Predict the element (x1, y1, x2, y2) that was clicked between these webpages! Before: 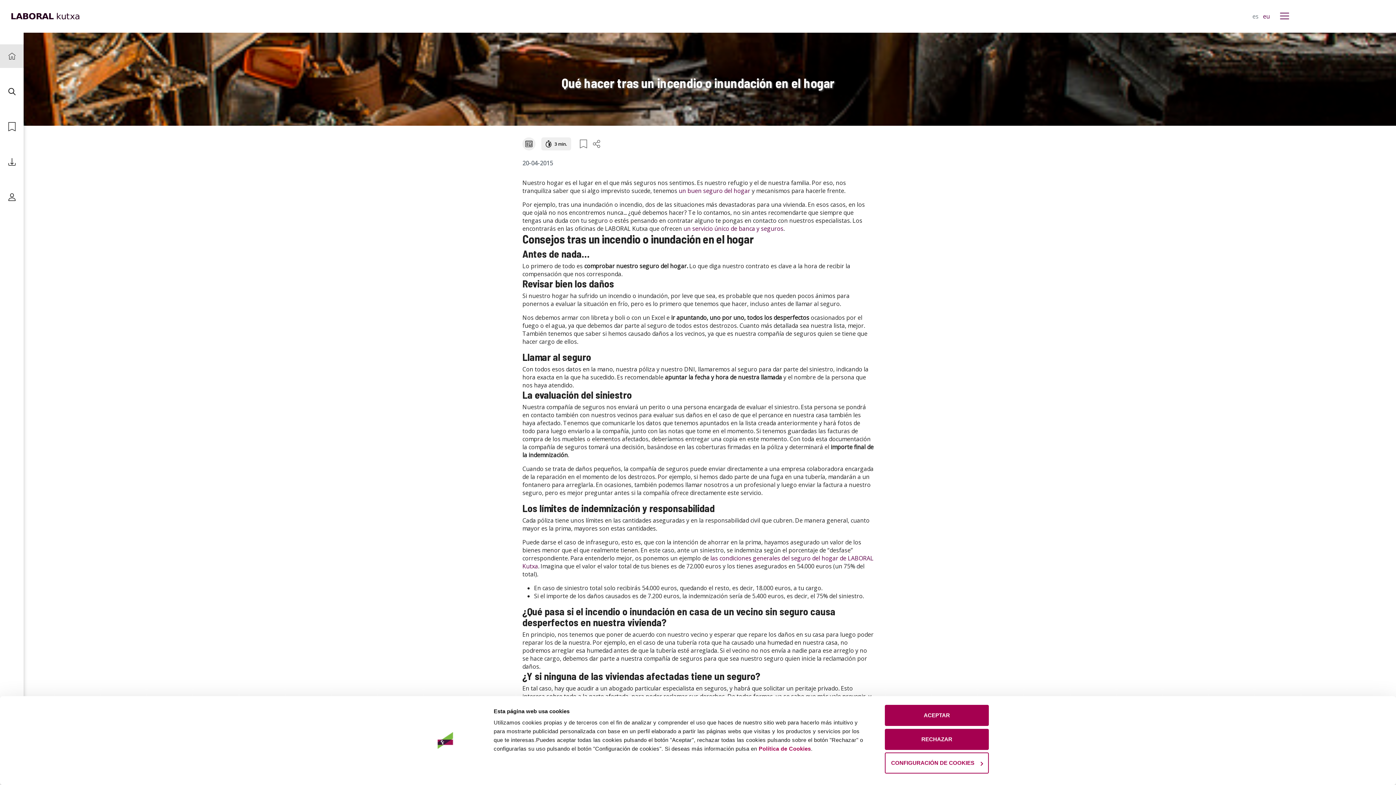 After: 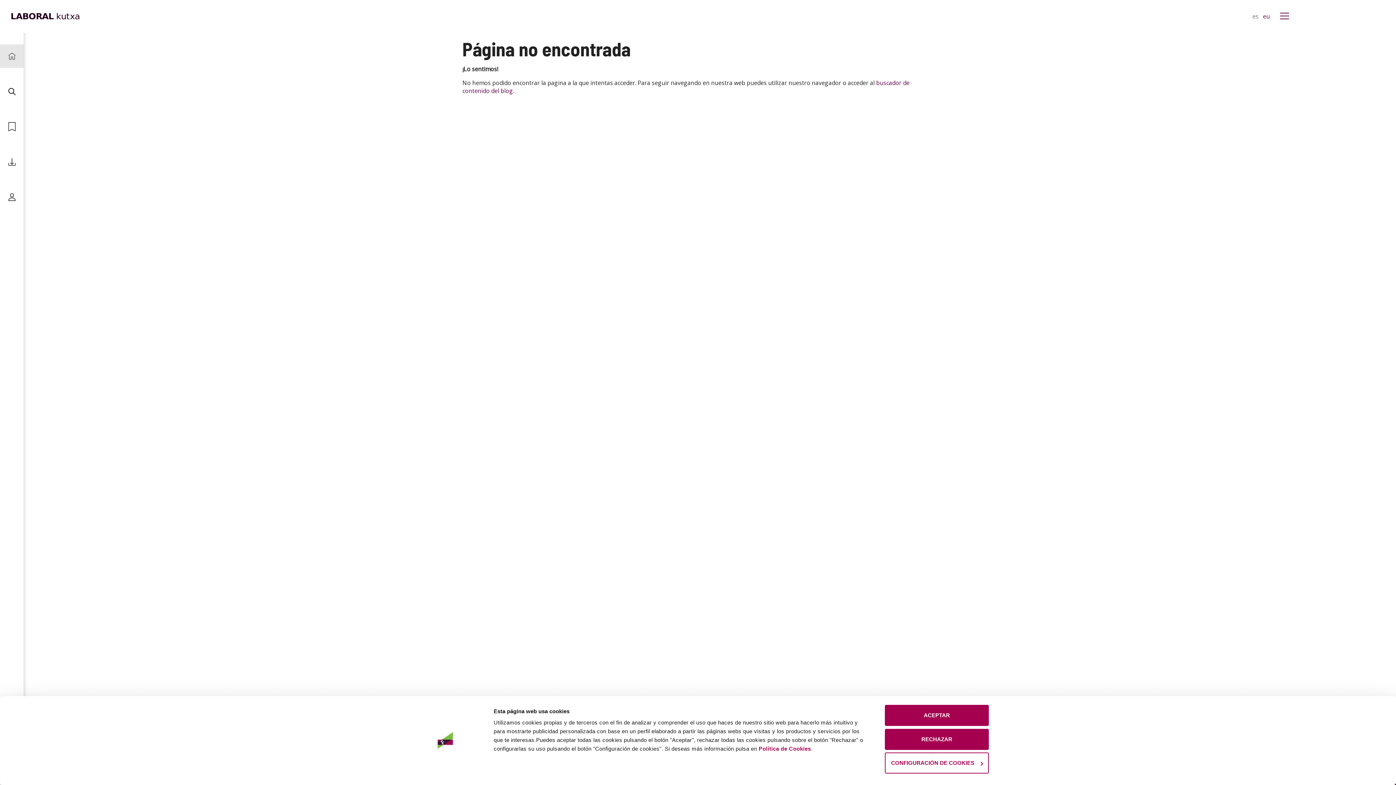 Action: label: Política de Cookies bbox: (758, 746, 811, 752)